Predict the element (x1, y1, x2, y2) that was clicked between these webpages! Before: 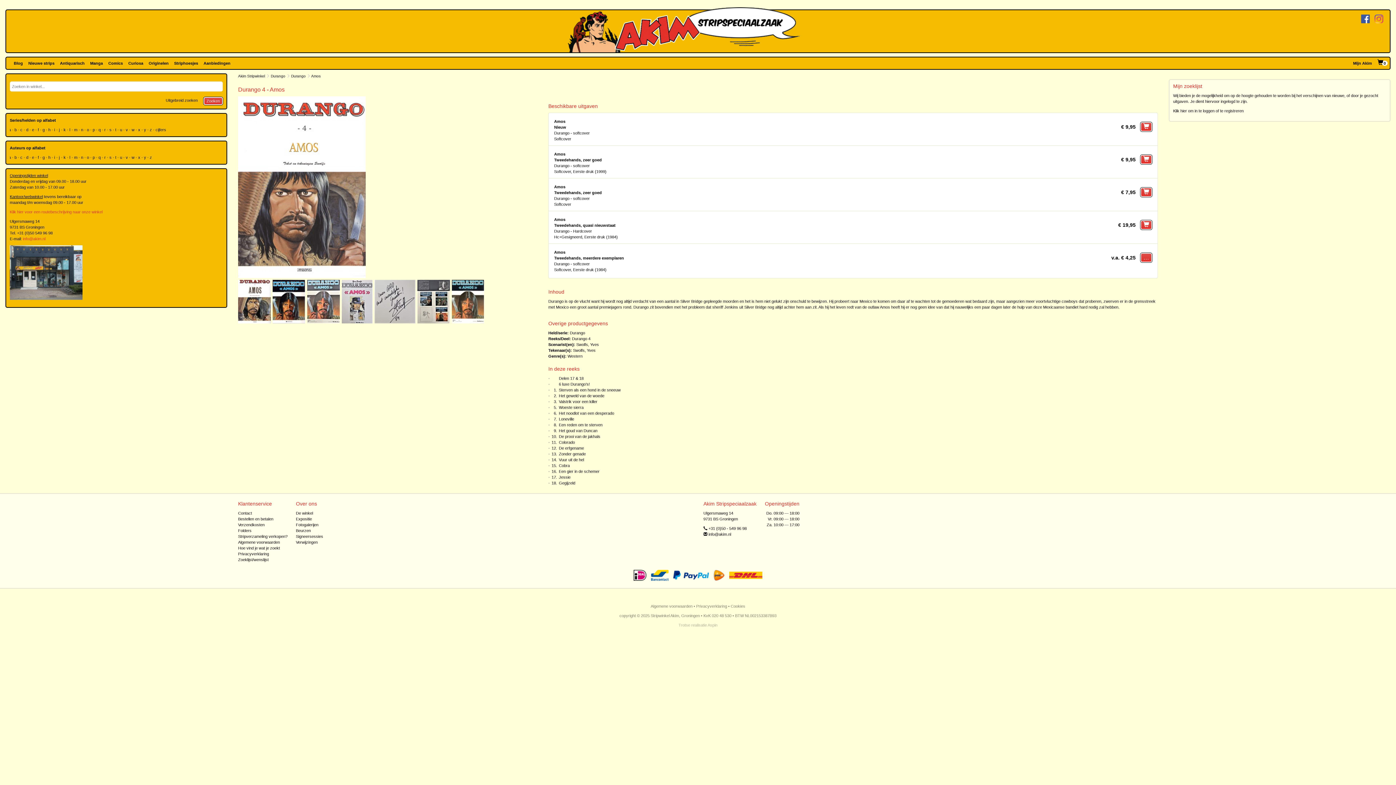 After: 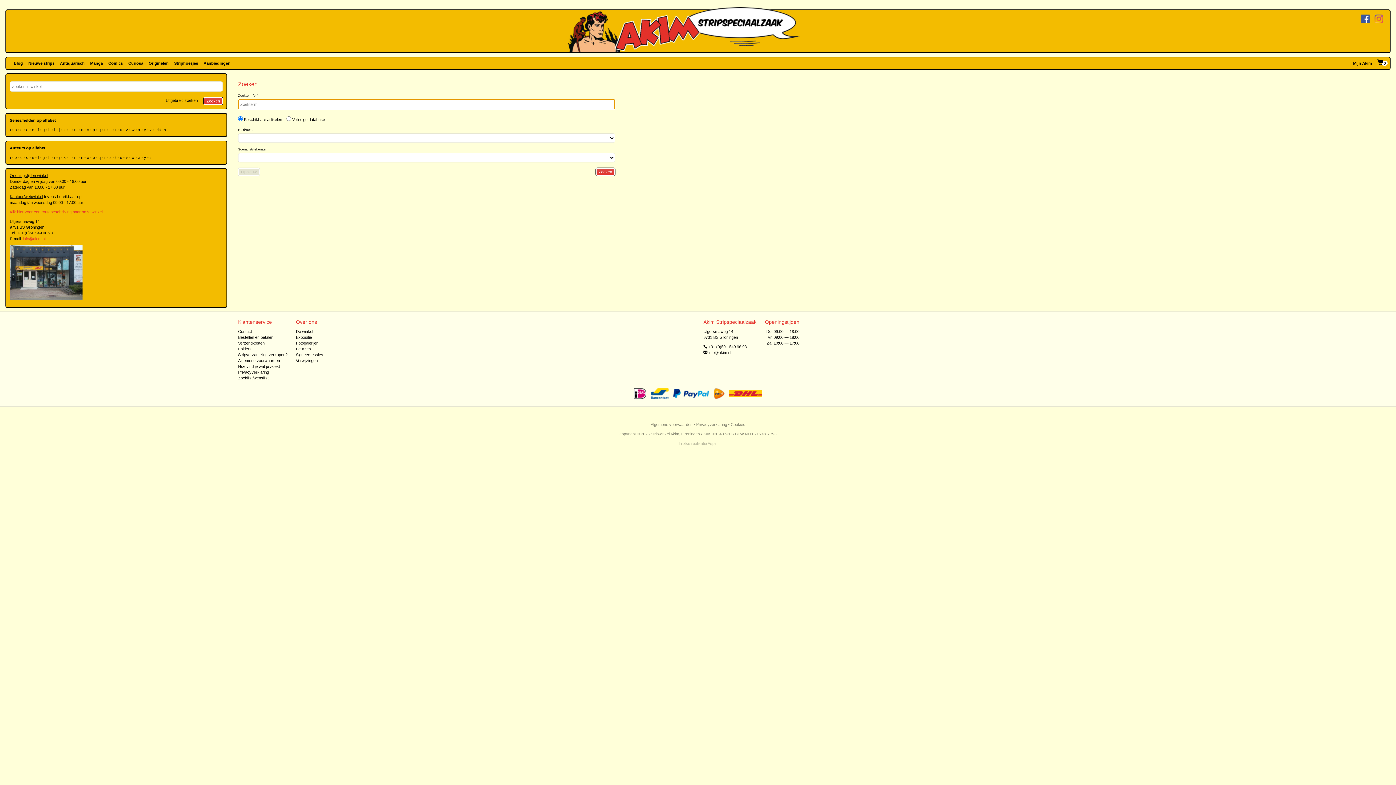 Action: bbox: (163, 97, 199, 103) label: Uitgebreid zoeken